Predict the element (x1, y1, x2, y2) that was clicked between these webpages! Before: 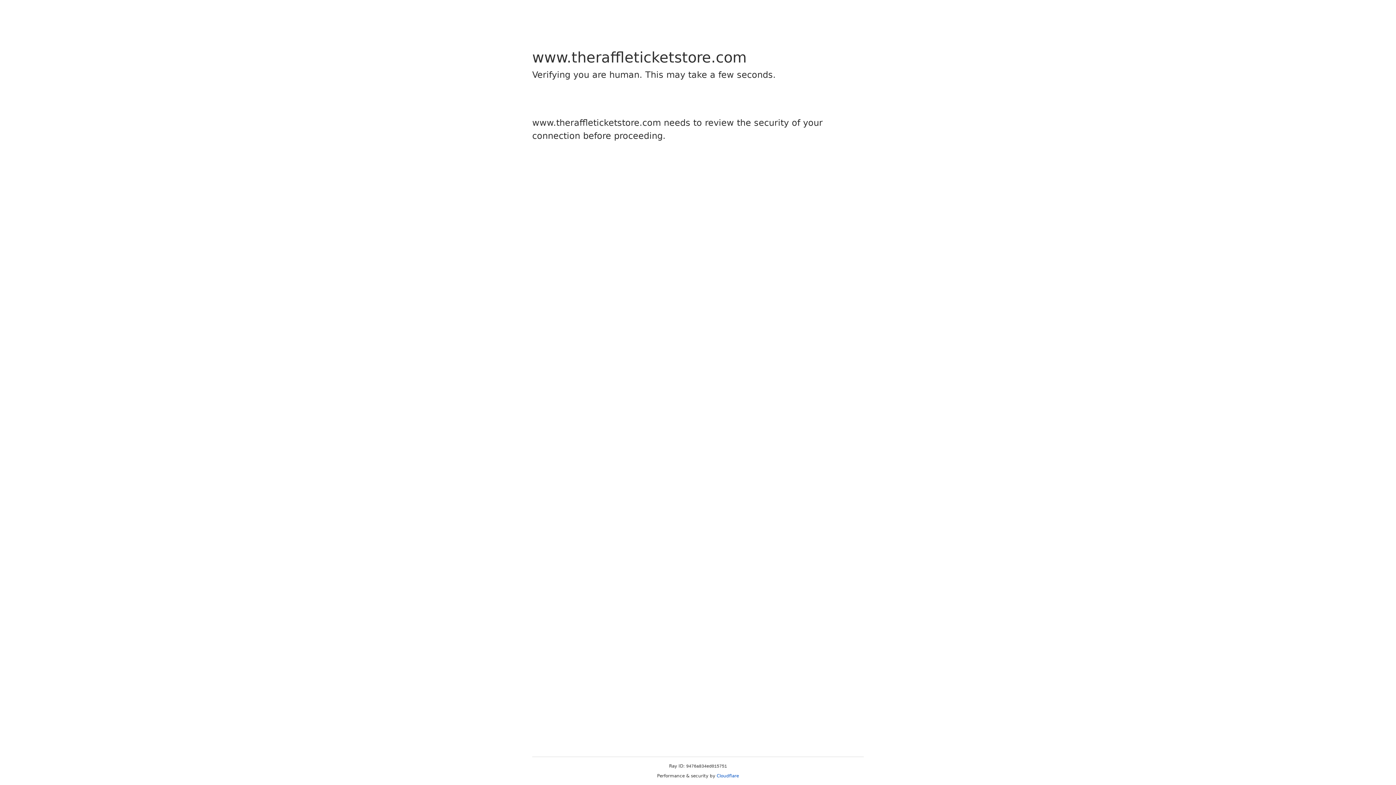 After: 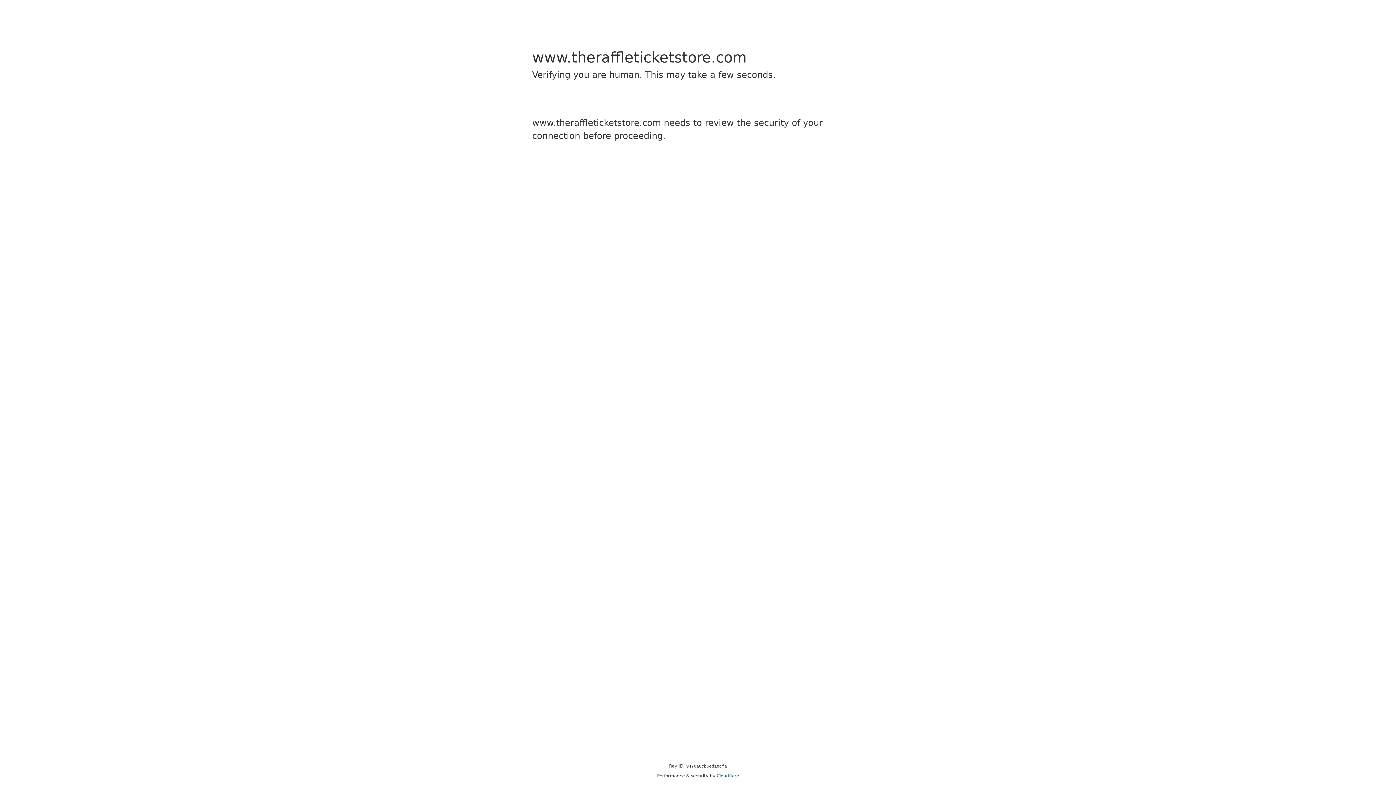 Action: bbox: (716, 773, 739, 778) label: Cloudflare